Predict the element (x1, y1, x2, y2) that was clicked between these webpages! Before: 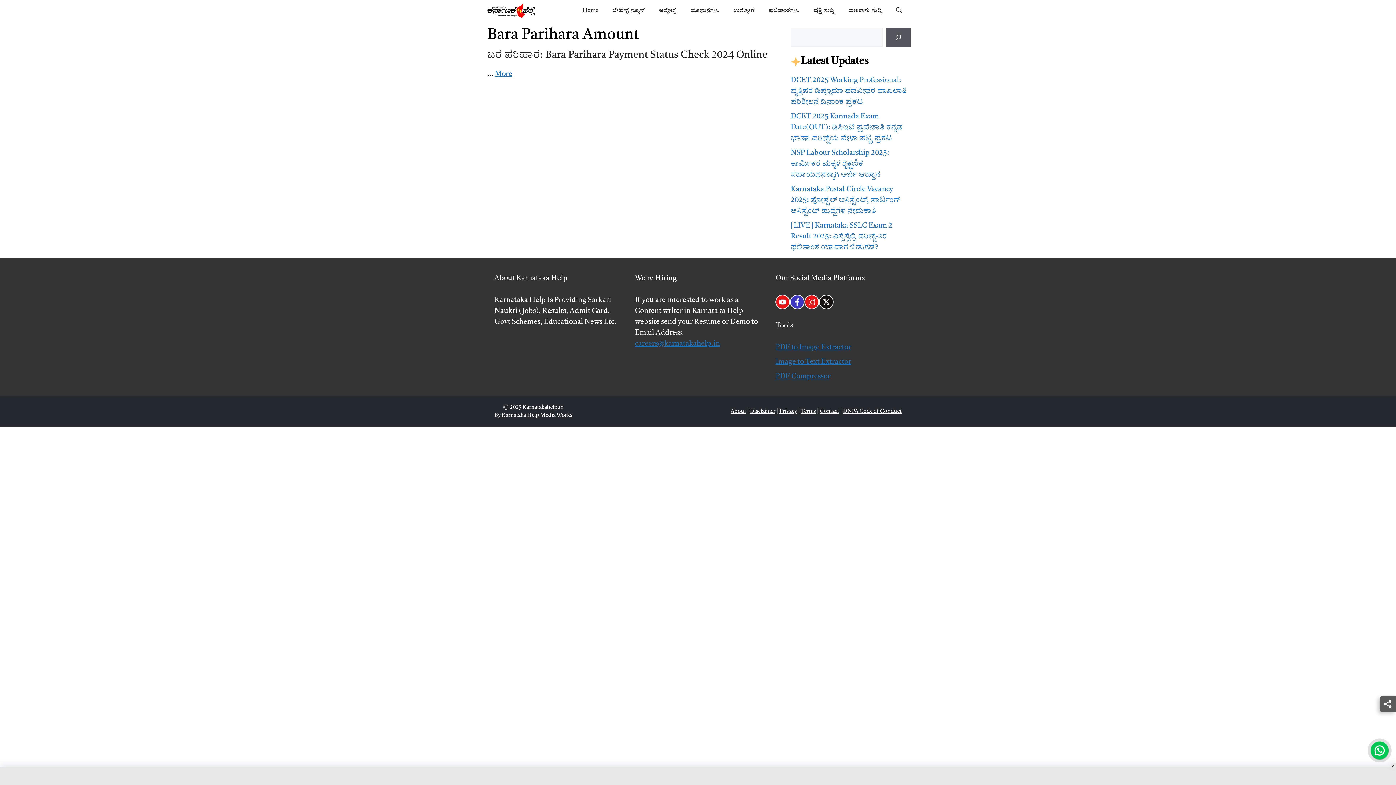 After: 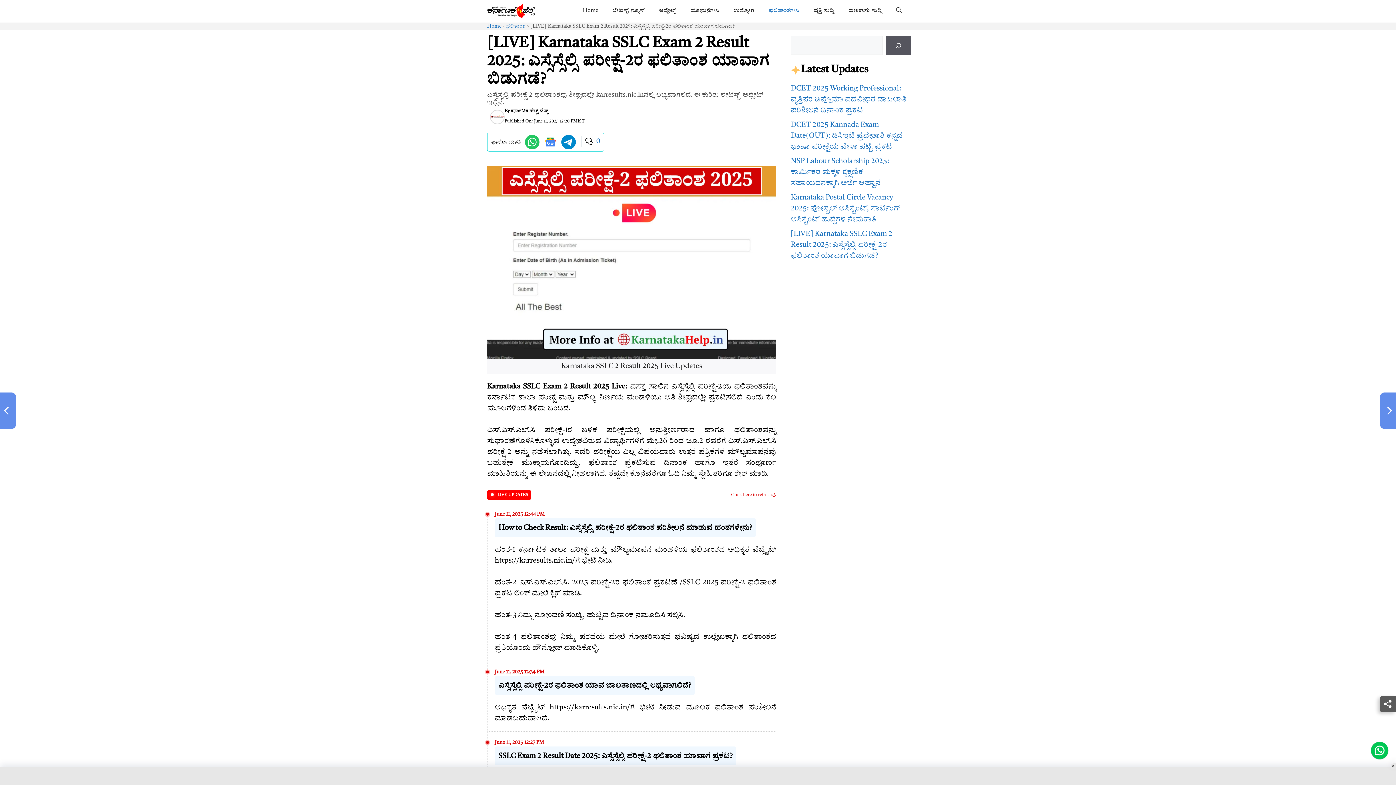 Action: label: [LIVE] Karnataka SSLC Exam 2 Result 2025: ಎಸ್ಸೆಸ್ಸೆಲ್ಸಿ ಪರೀಕ್ಷೆ-2ರ ಫಲಿತಾಂಶ ಯಾವಾಗ ಬಿಡುಗಡೆ? bbox: (790, 222, 892, 251)